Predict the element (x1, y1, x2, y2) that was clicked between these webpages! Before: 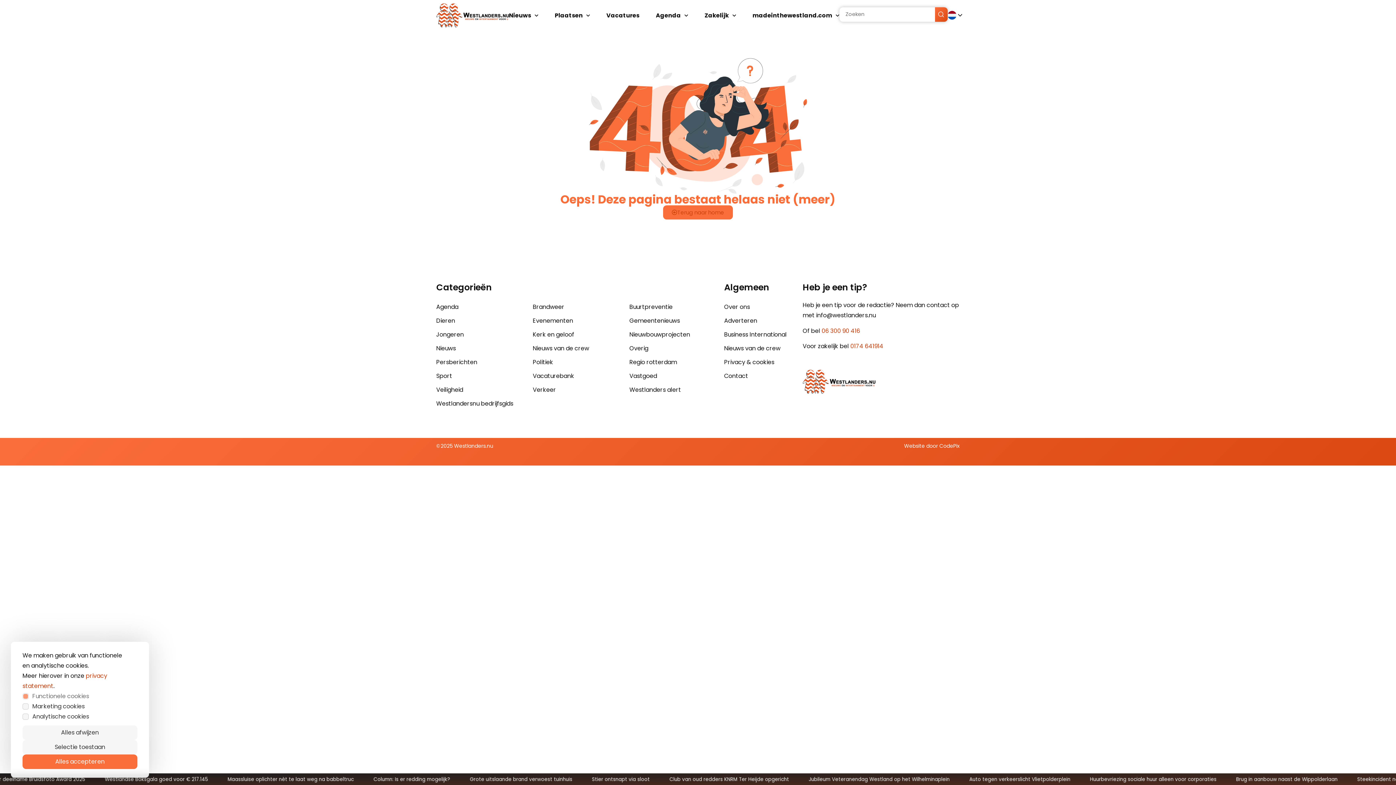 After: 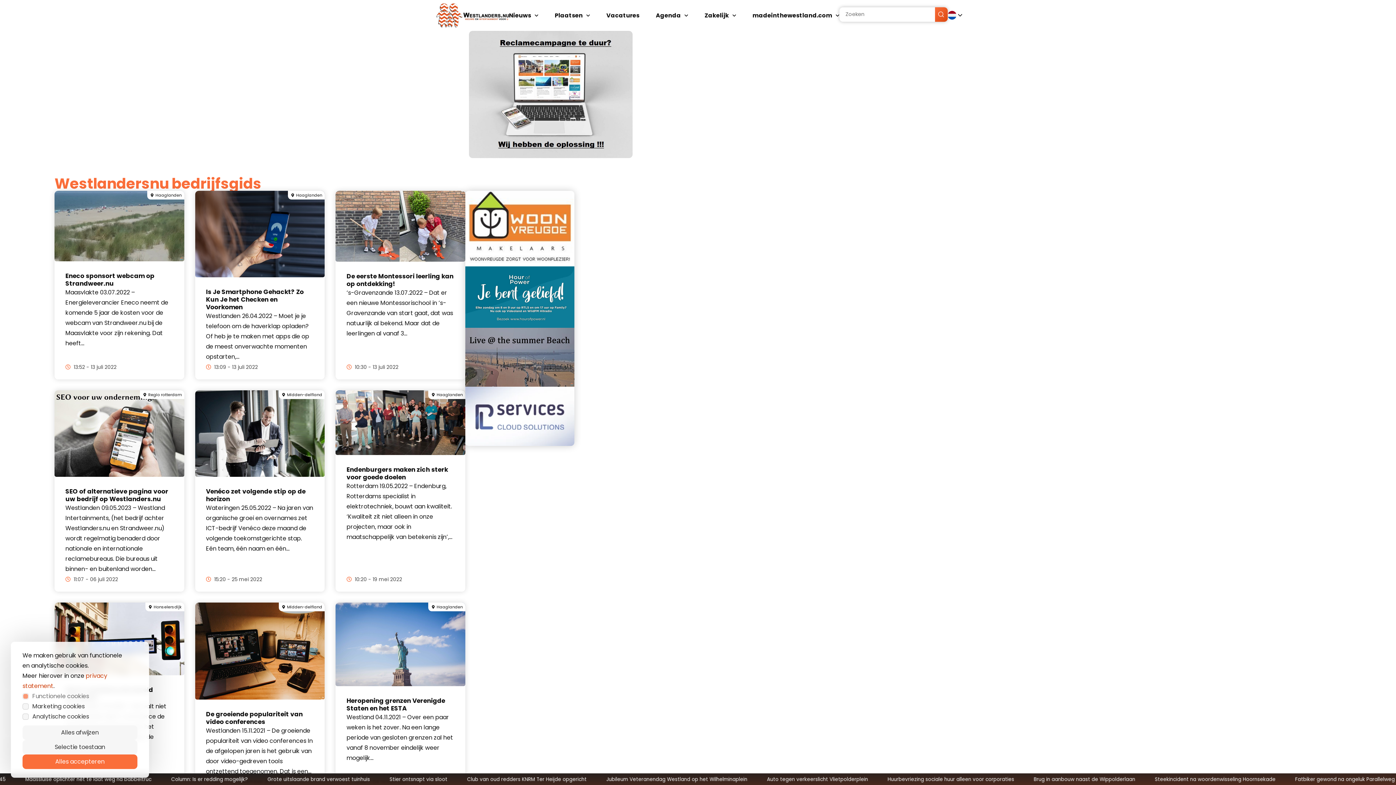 Action: bbox: (436, 397, 531, 410) label: Westlandersnu bedrijfsgids